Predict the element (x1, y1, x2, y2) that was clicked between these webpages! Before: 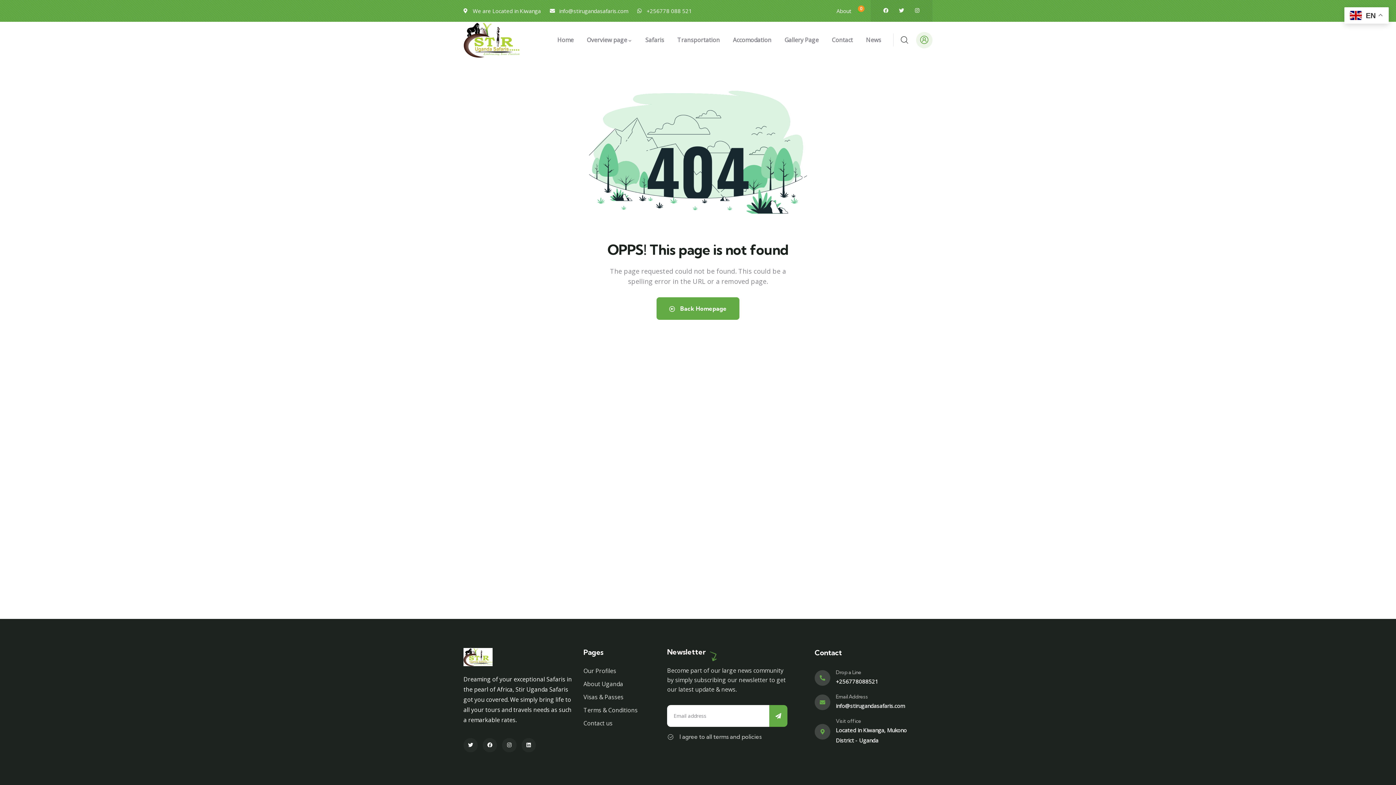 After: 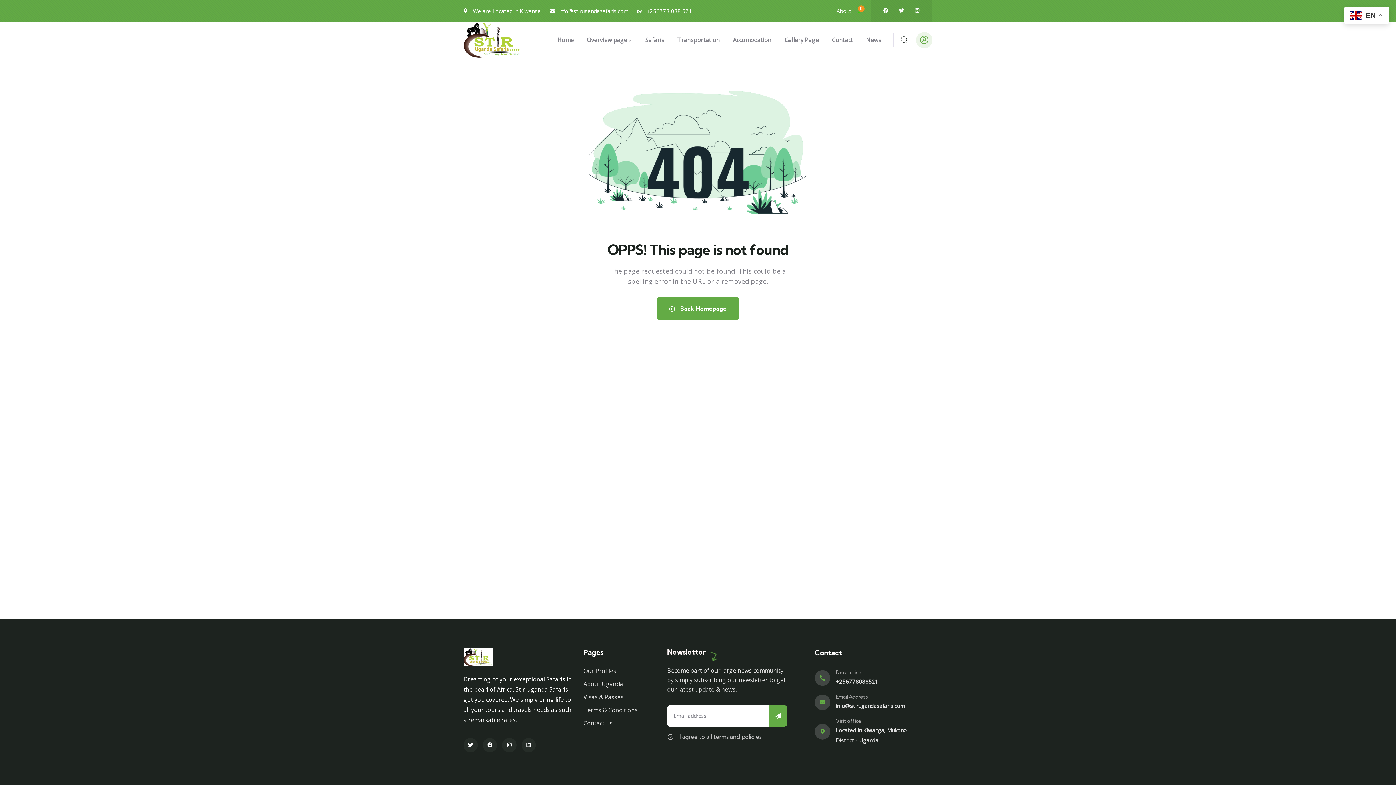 Action: bbox: (550, 5, 628, 16) label: info@stirugandasafaris.com